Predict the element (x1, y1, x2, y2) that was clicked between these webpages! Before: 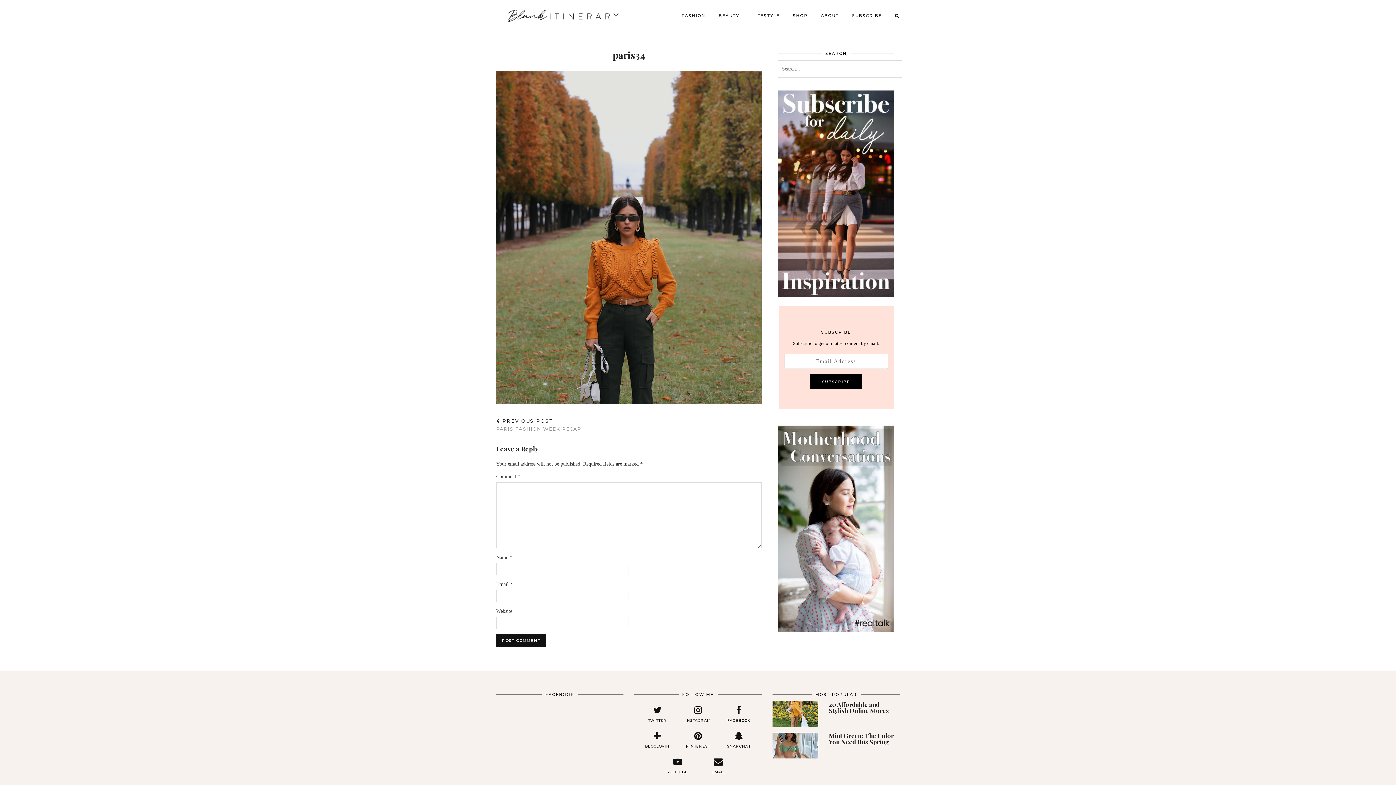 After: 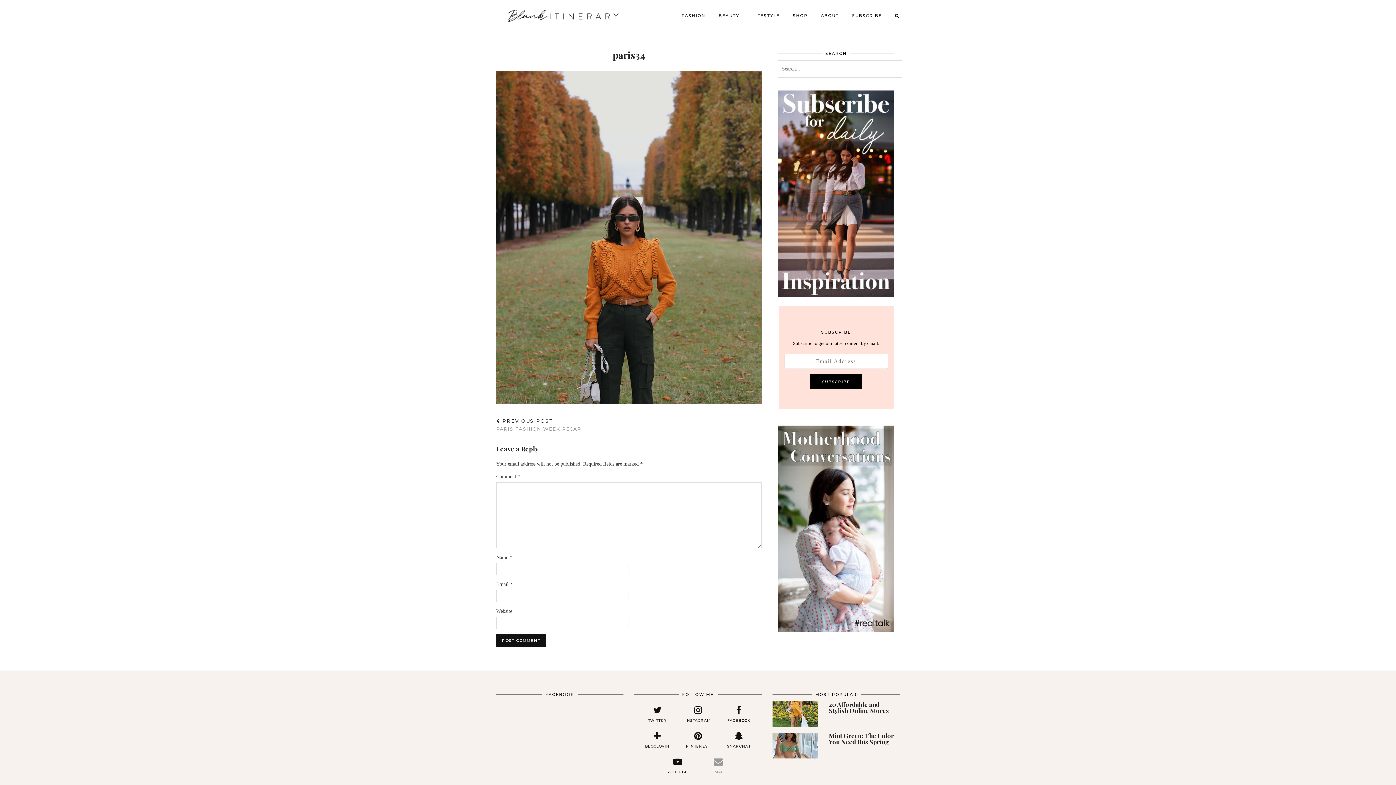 Action: bbox: (698, 757, 738, 775) label: 
EMAIL